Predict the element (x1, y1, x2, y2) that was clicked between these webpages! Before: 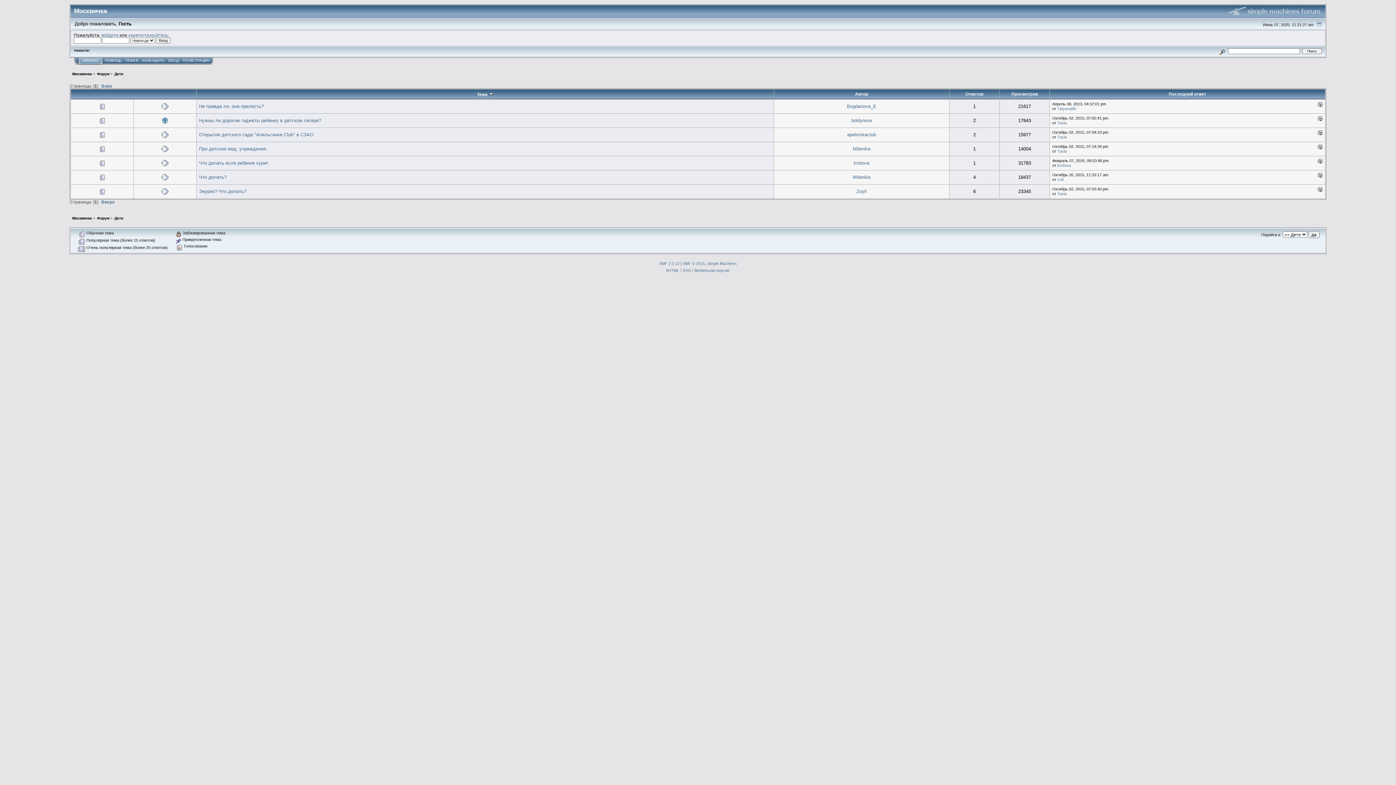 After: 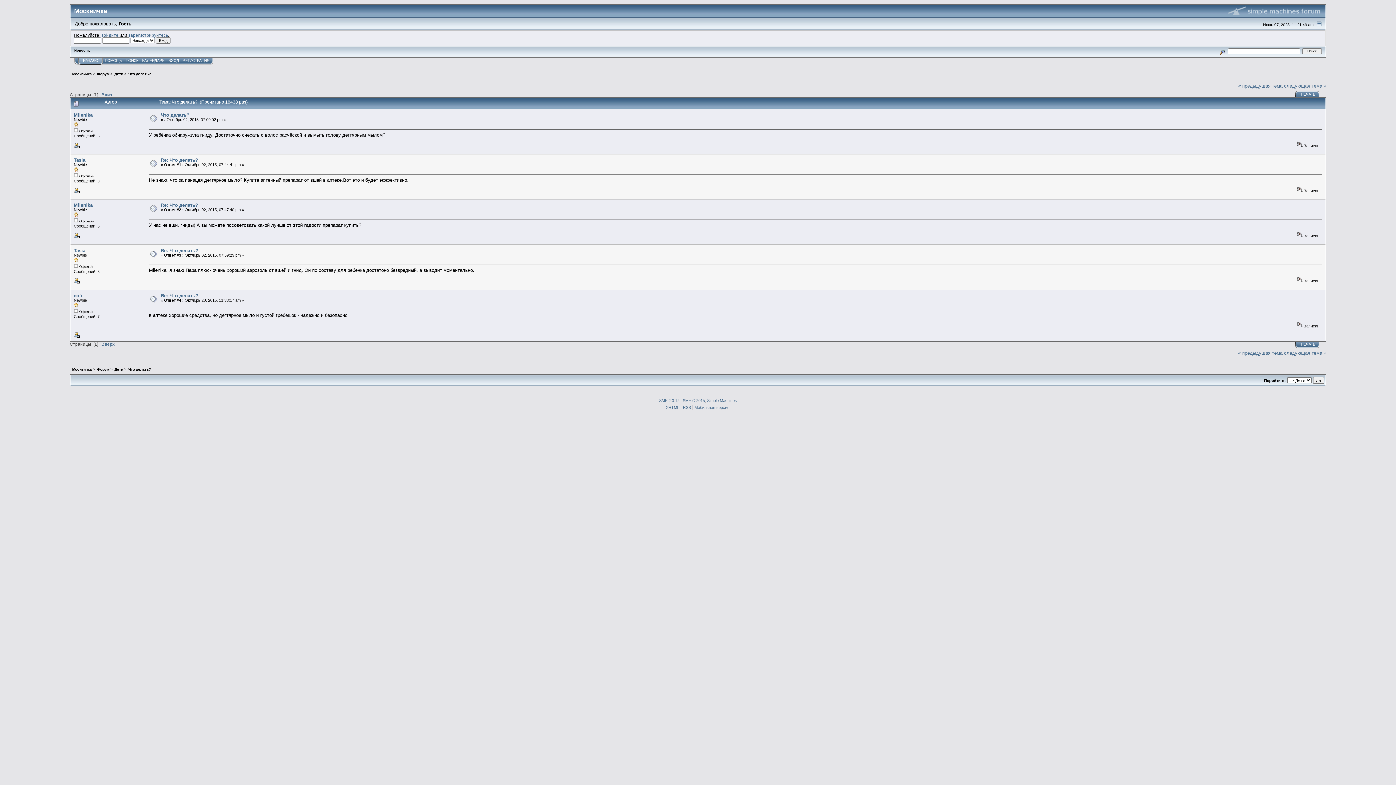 Action: label: Что делать? bbox: (199, 174, 226, 179)